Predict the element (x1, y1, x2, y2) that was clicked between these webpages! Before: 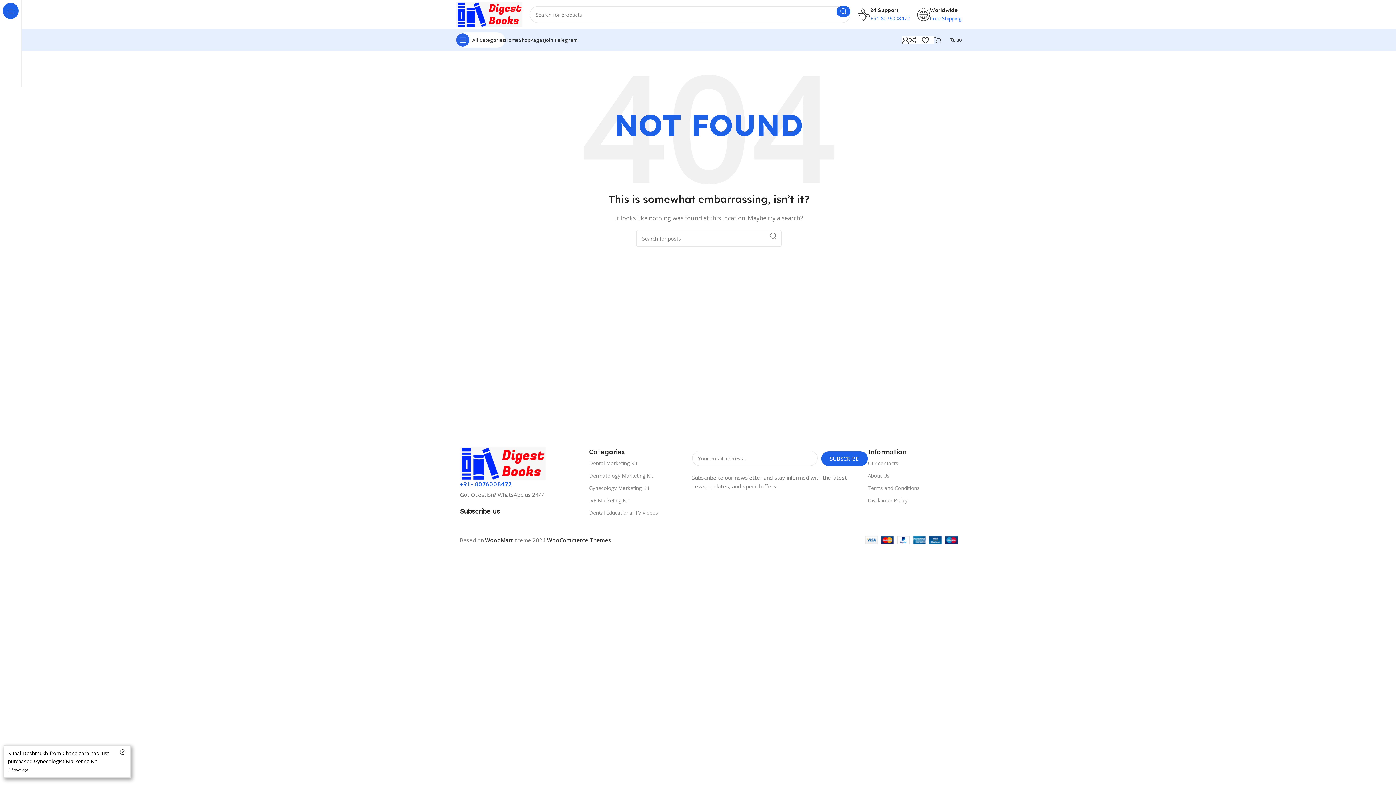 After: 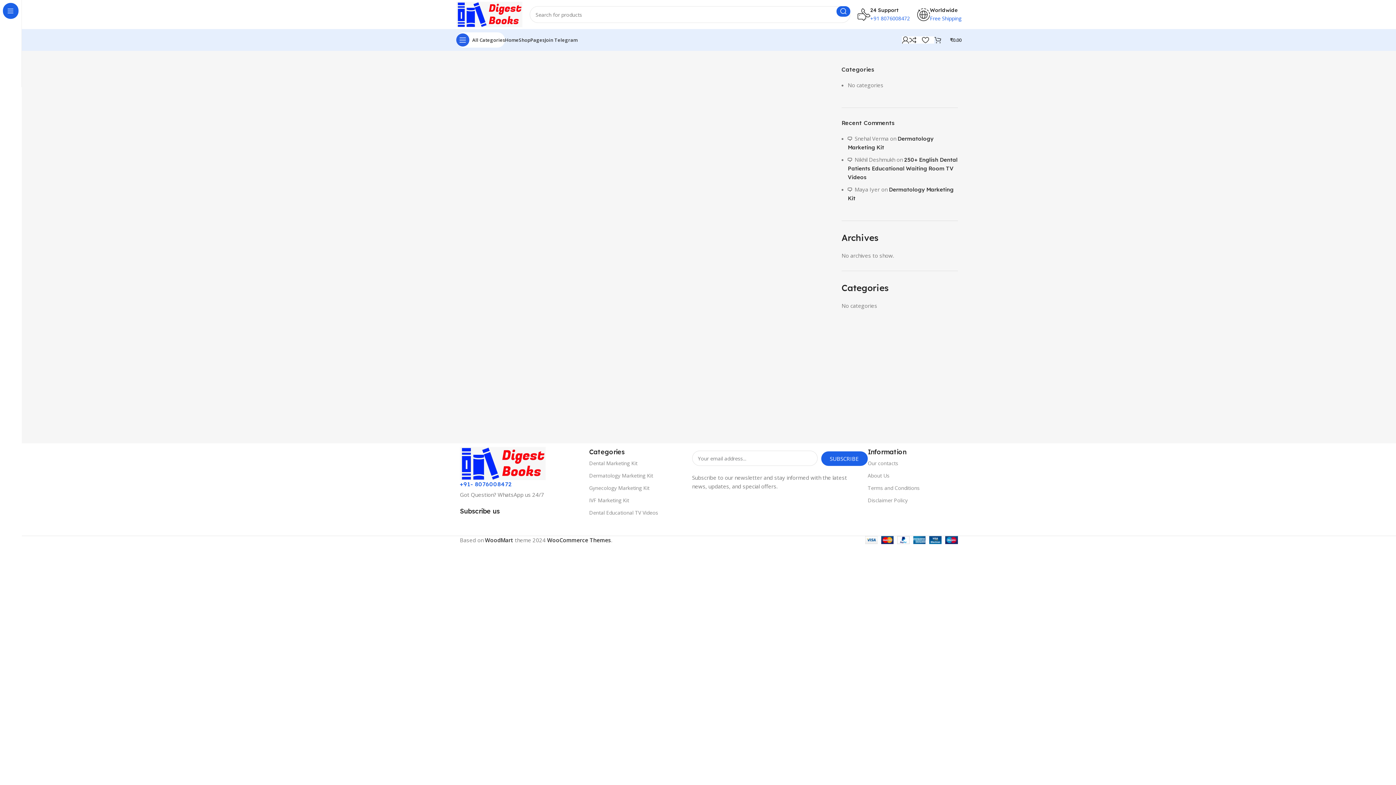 Action: label: Pages bbox: (530, 32, 544, 47)